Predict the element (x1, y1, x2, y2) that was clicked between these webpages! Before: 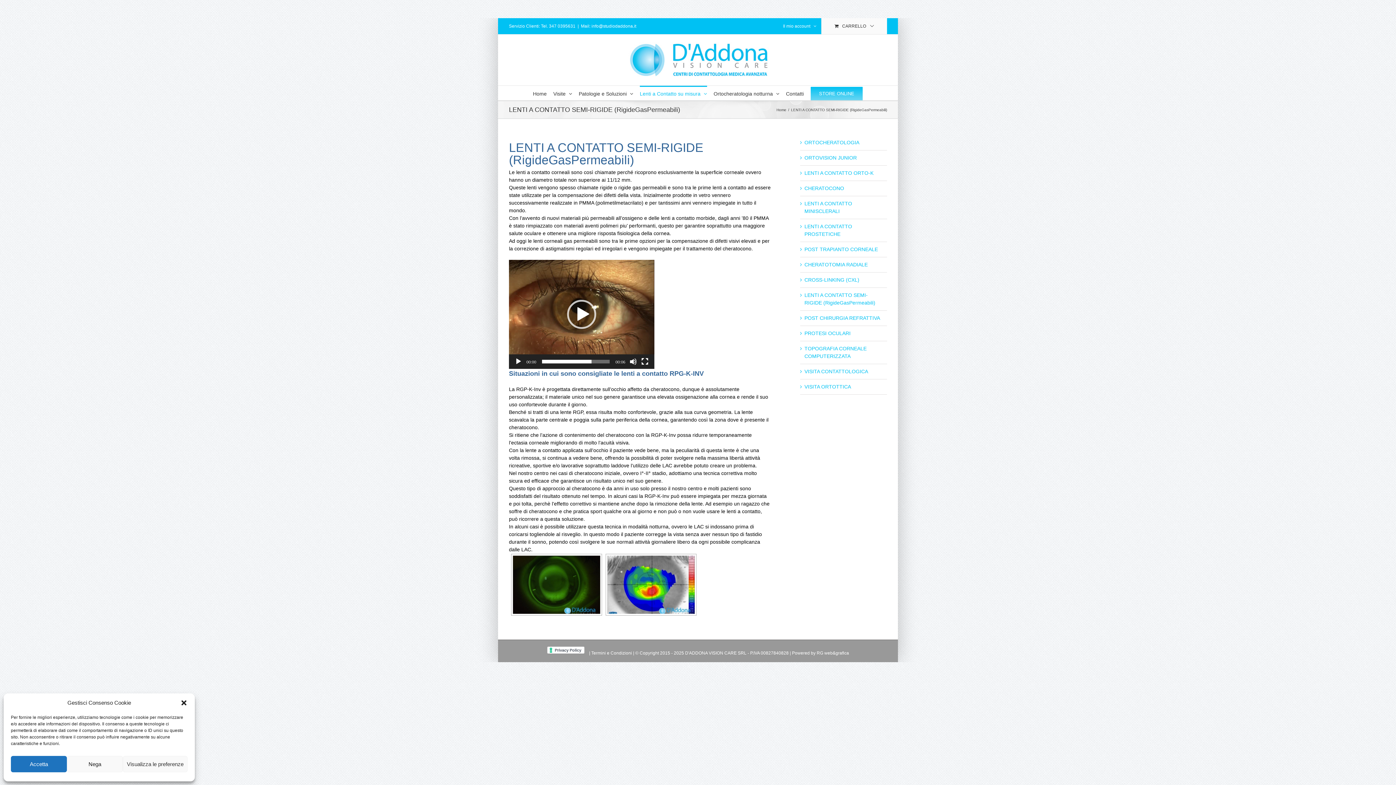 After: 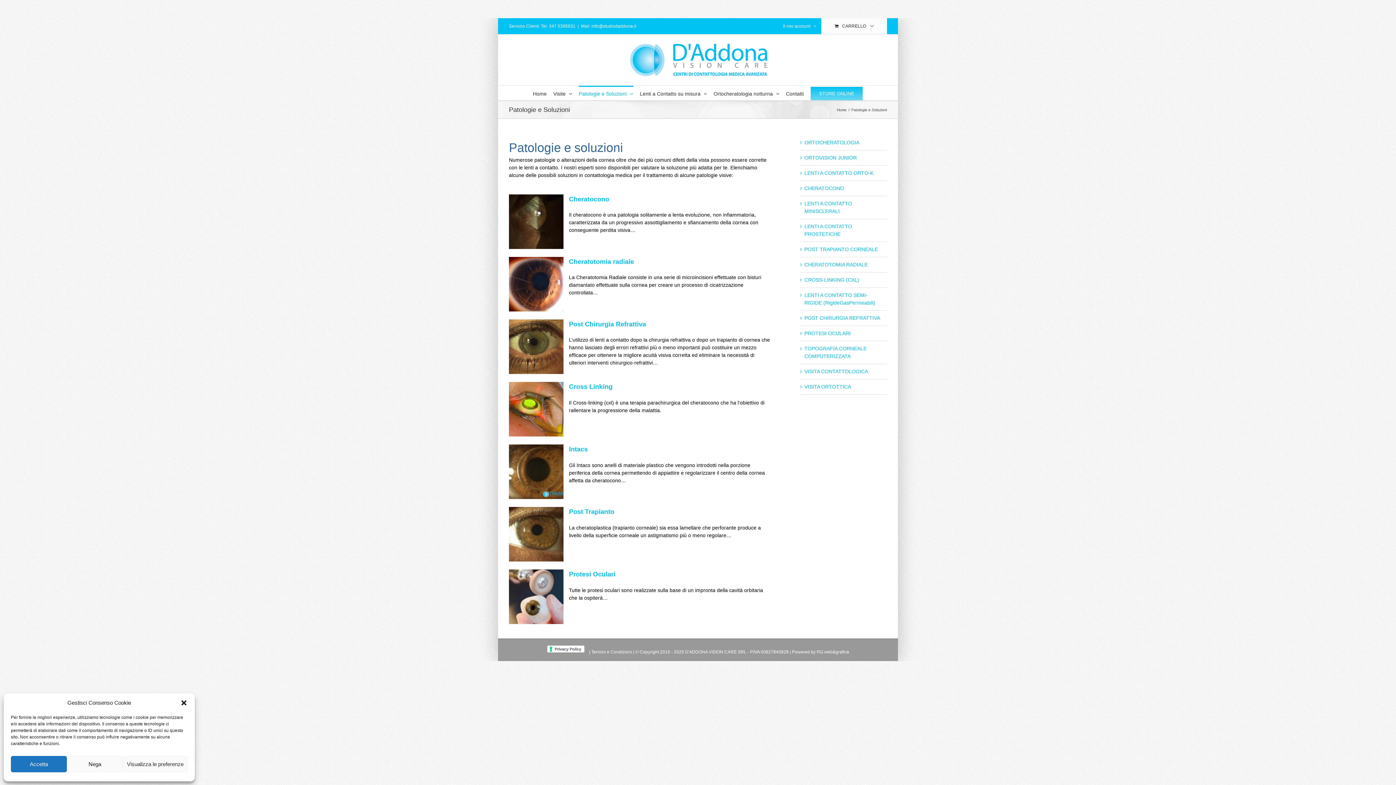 Action: label: Patologie e Soluzioni bbox: (578, 85, 633, 100)